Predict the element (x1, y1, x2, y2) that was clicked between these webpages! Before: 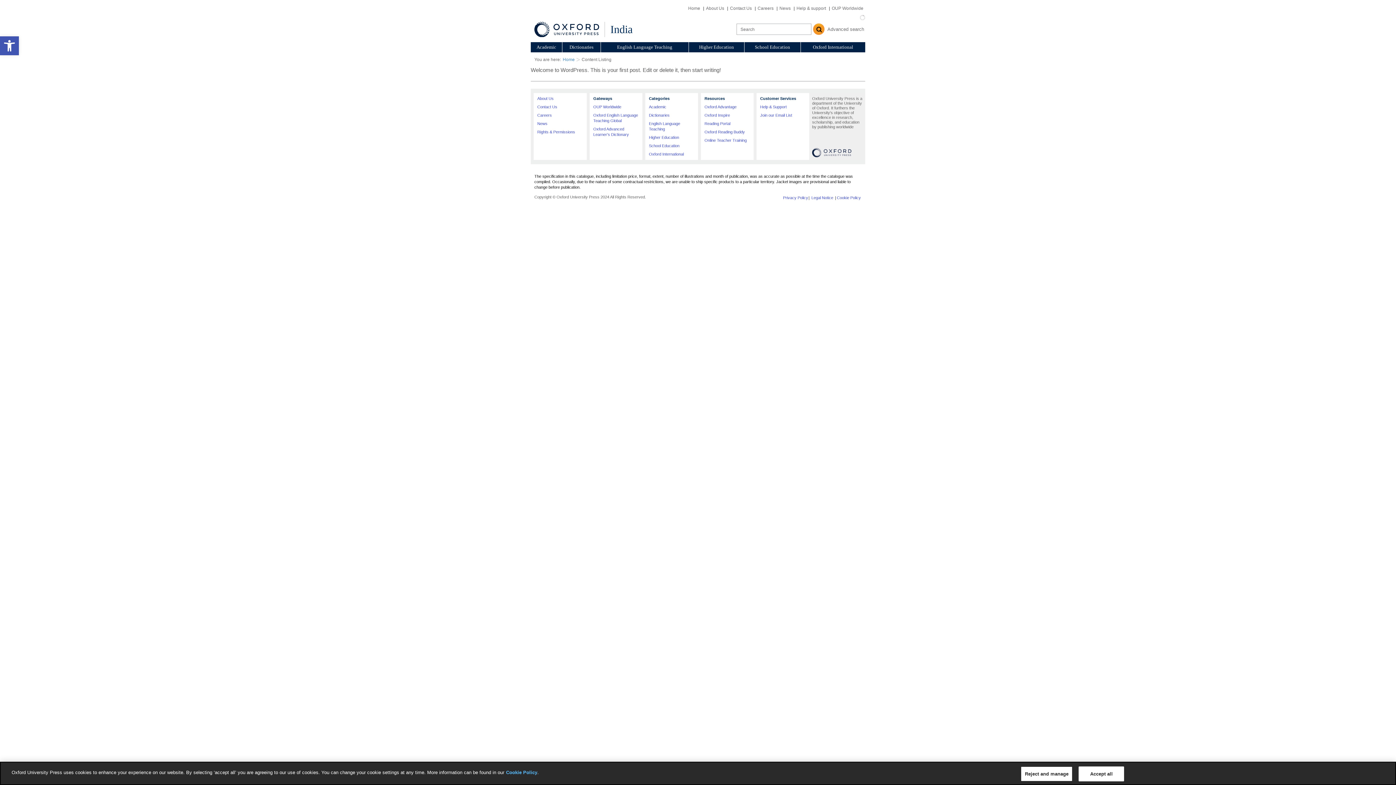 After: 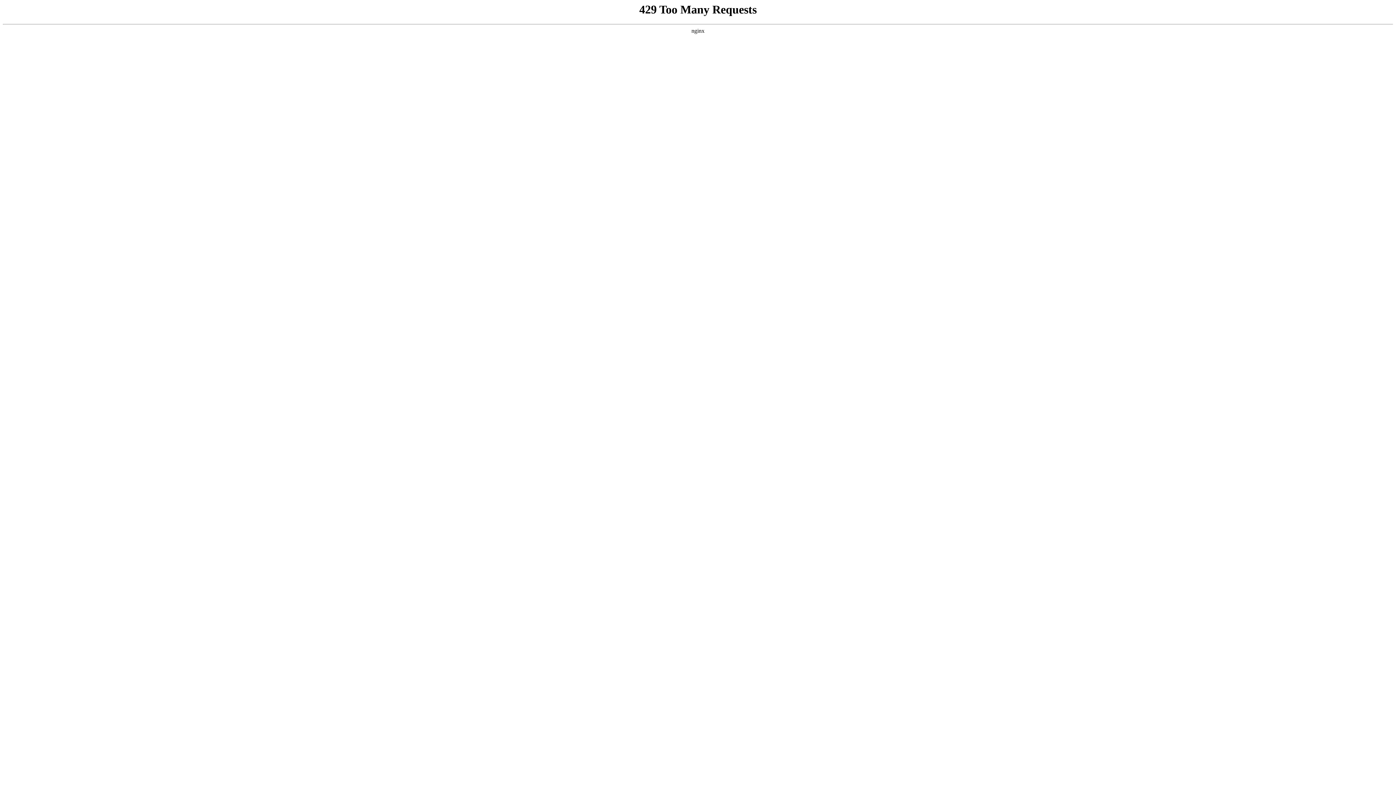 Action: bbox: (649, 143, 679, 148) label: School Education